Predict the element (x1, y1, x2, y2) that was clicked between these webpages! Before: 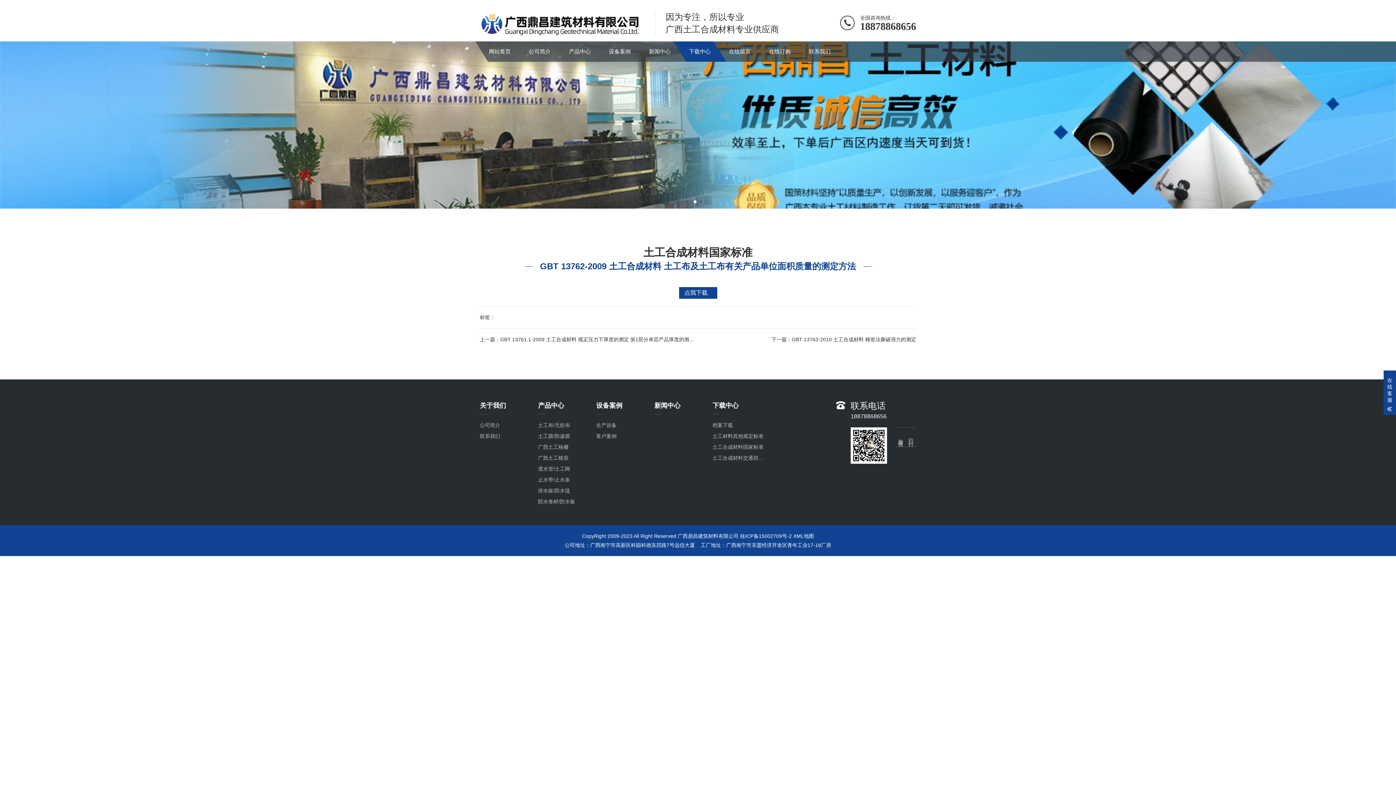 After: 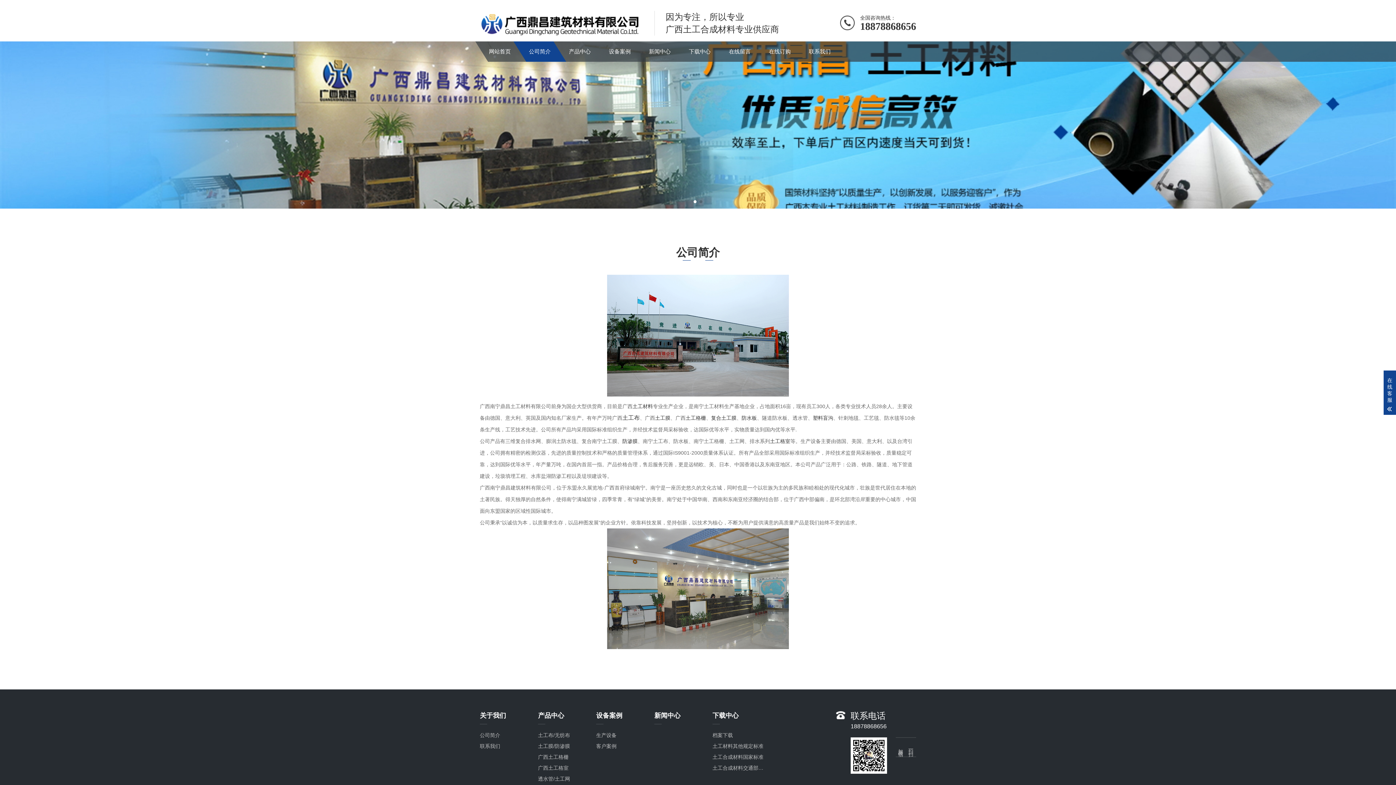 Action: label: 公司简介 bbox: (520, 41, 560, 61)